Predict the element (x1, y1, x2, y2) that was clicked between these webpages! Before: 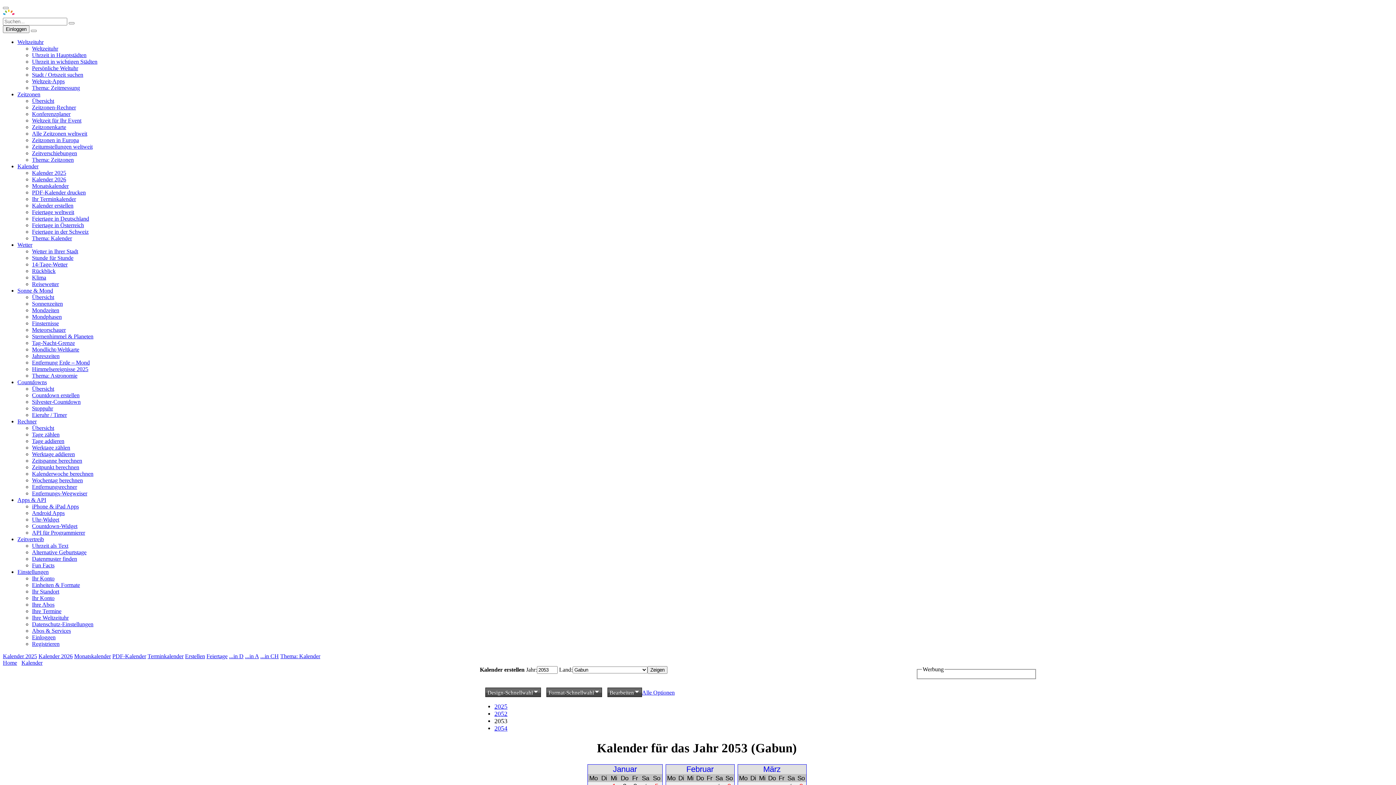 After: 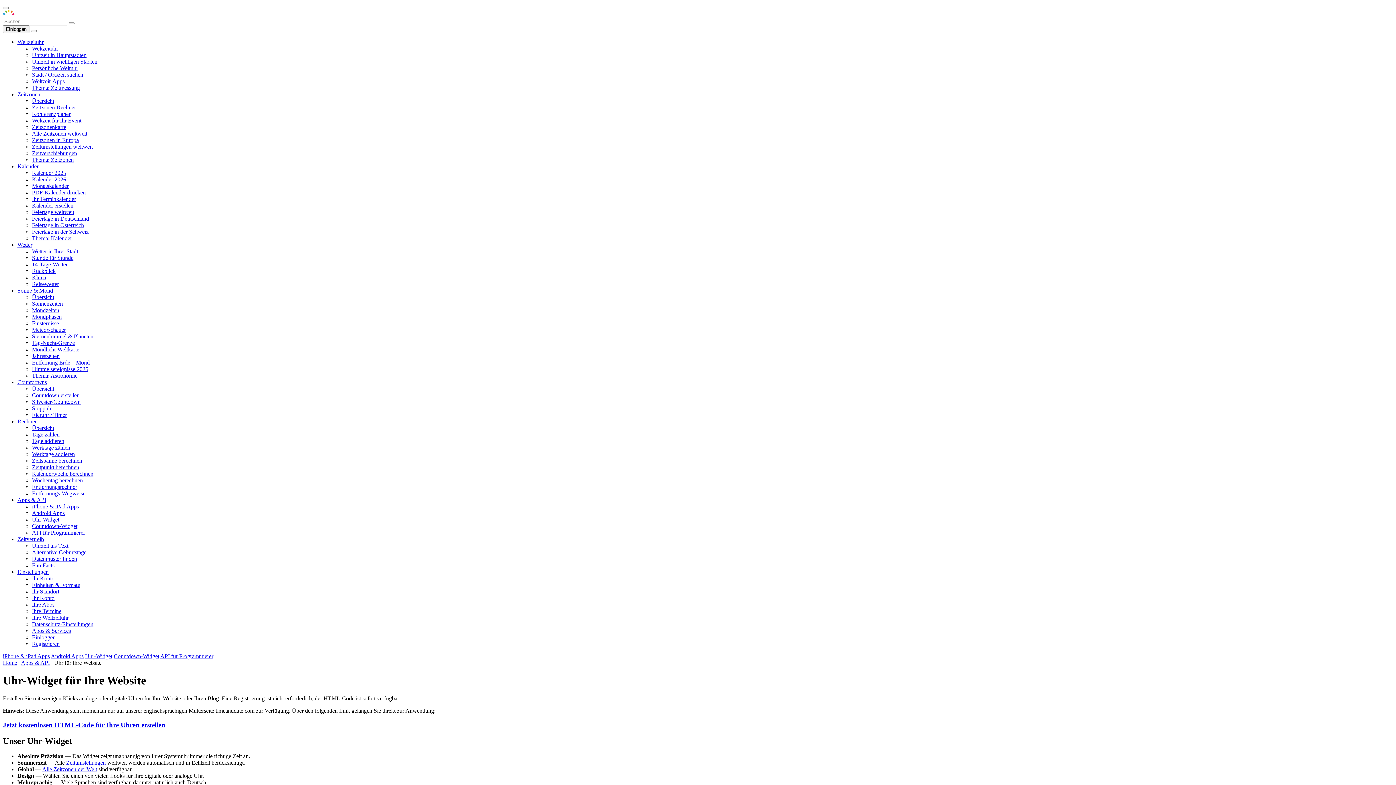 Action: label: Uhr-Widget bbox: (32, 516, 59, 522)